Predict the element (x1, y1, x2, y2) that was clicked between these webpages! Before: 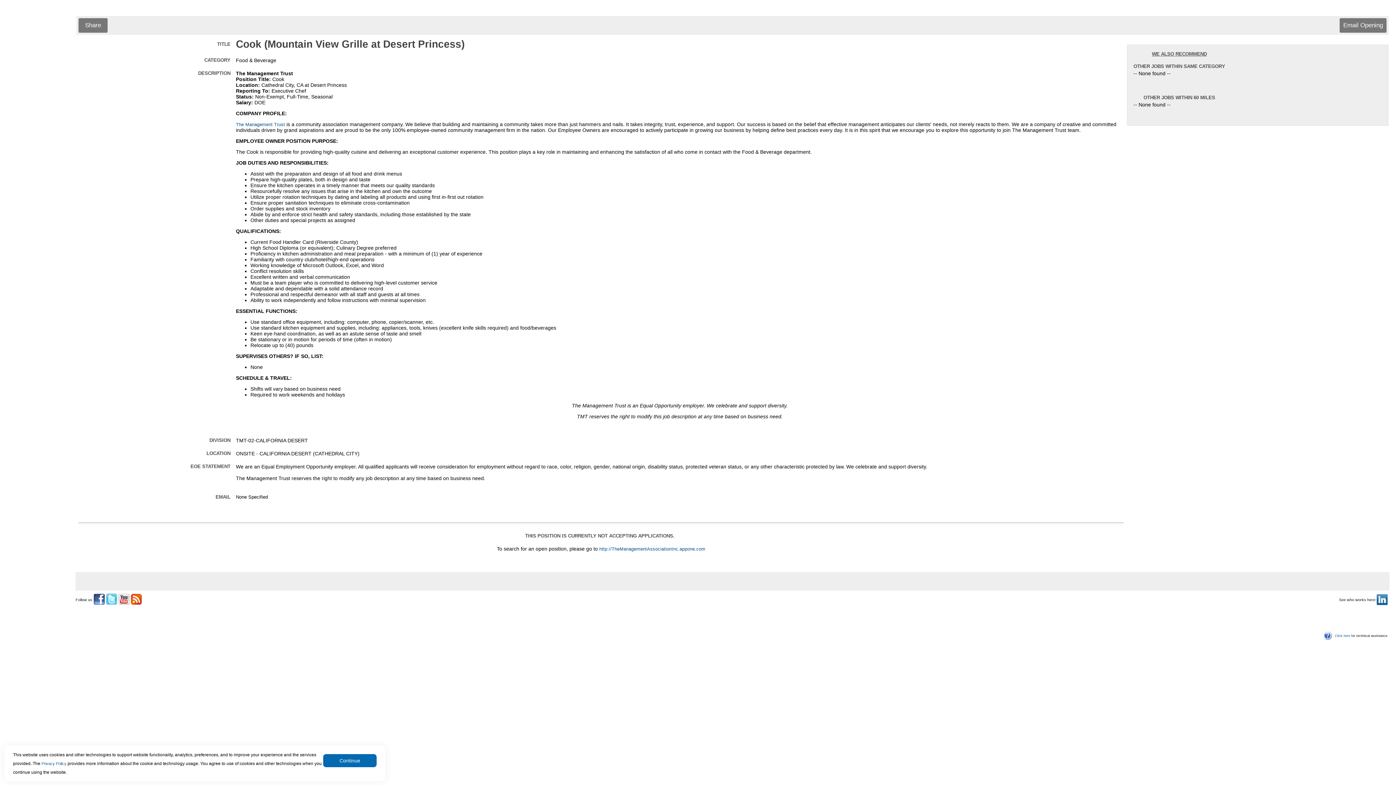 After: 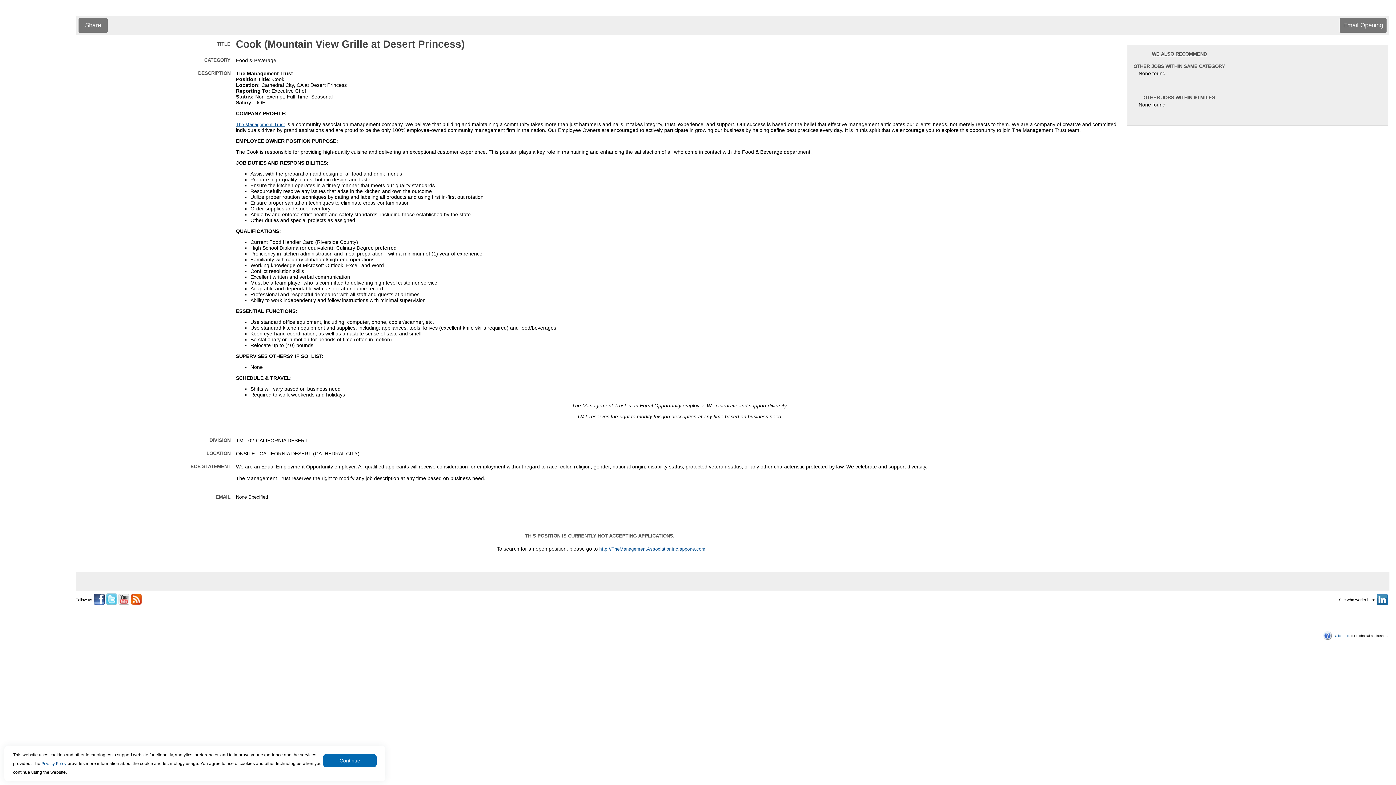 Action: bbox: (236, 122, 285, 127) label: The Management Trust